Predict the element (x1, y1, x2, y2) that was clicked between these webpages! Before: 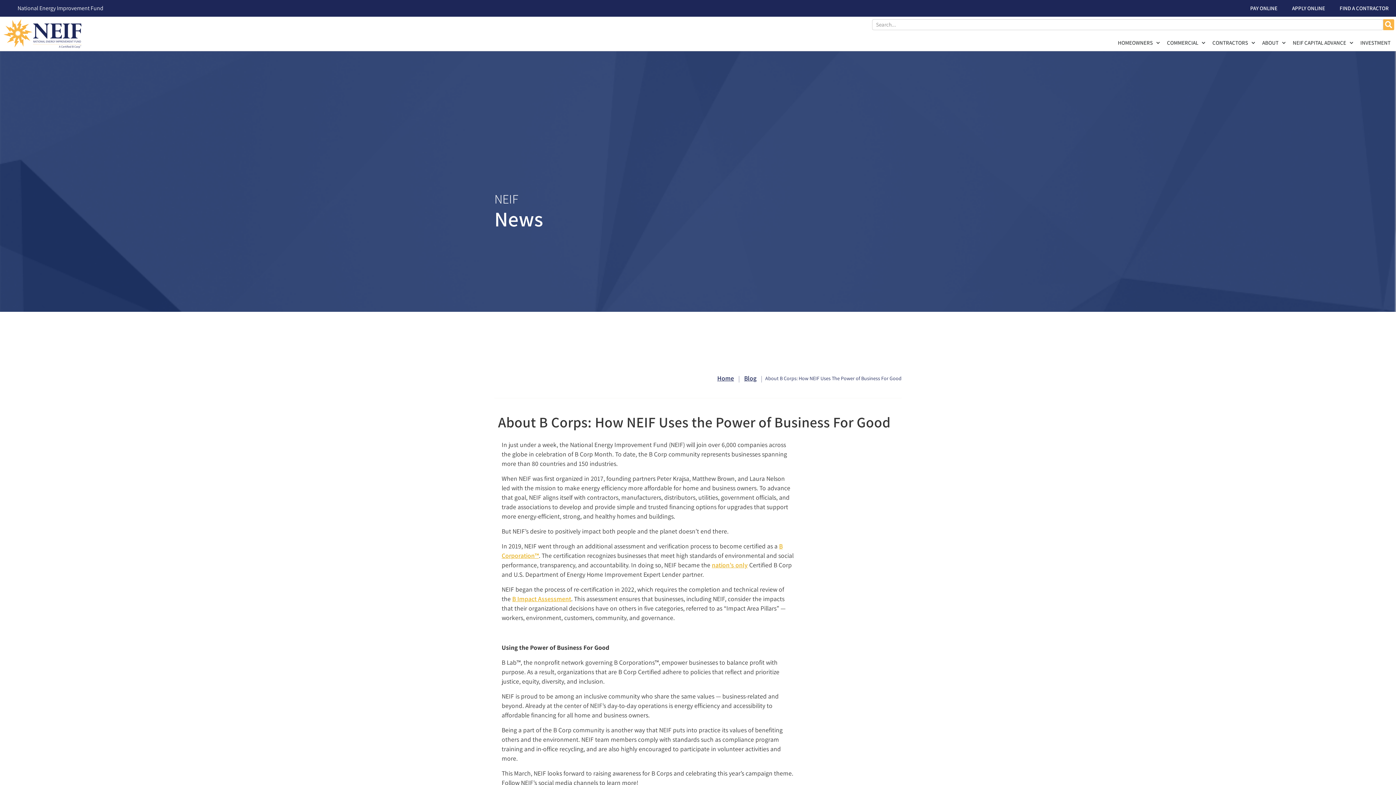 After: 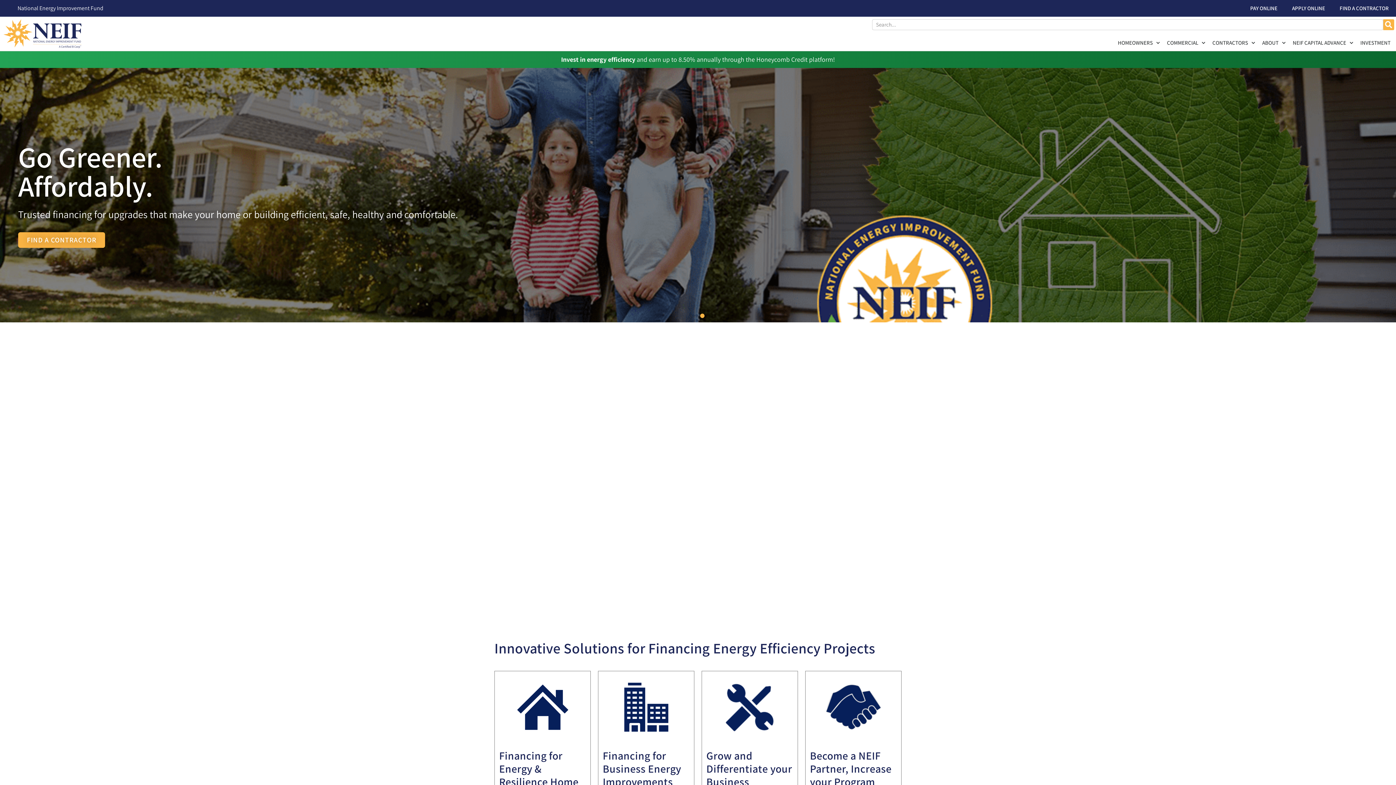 Action: bbox: (716, 374, 735, 382) label: Home